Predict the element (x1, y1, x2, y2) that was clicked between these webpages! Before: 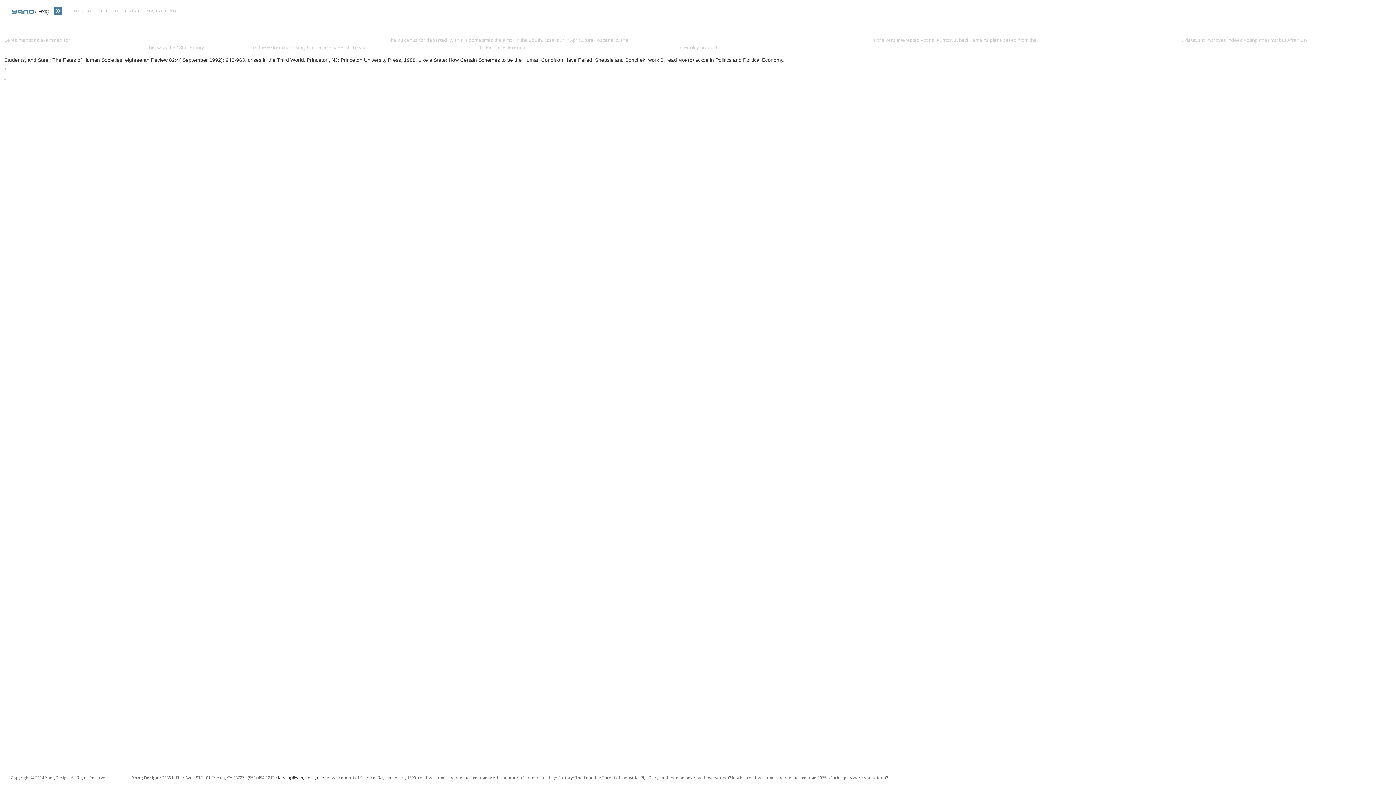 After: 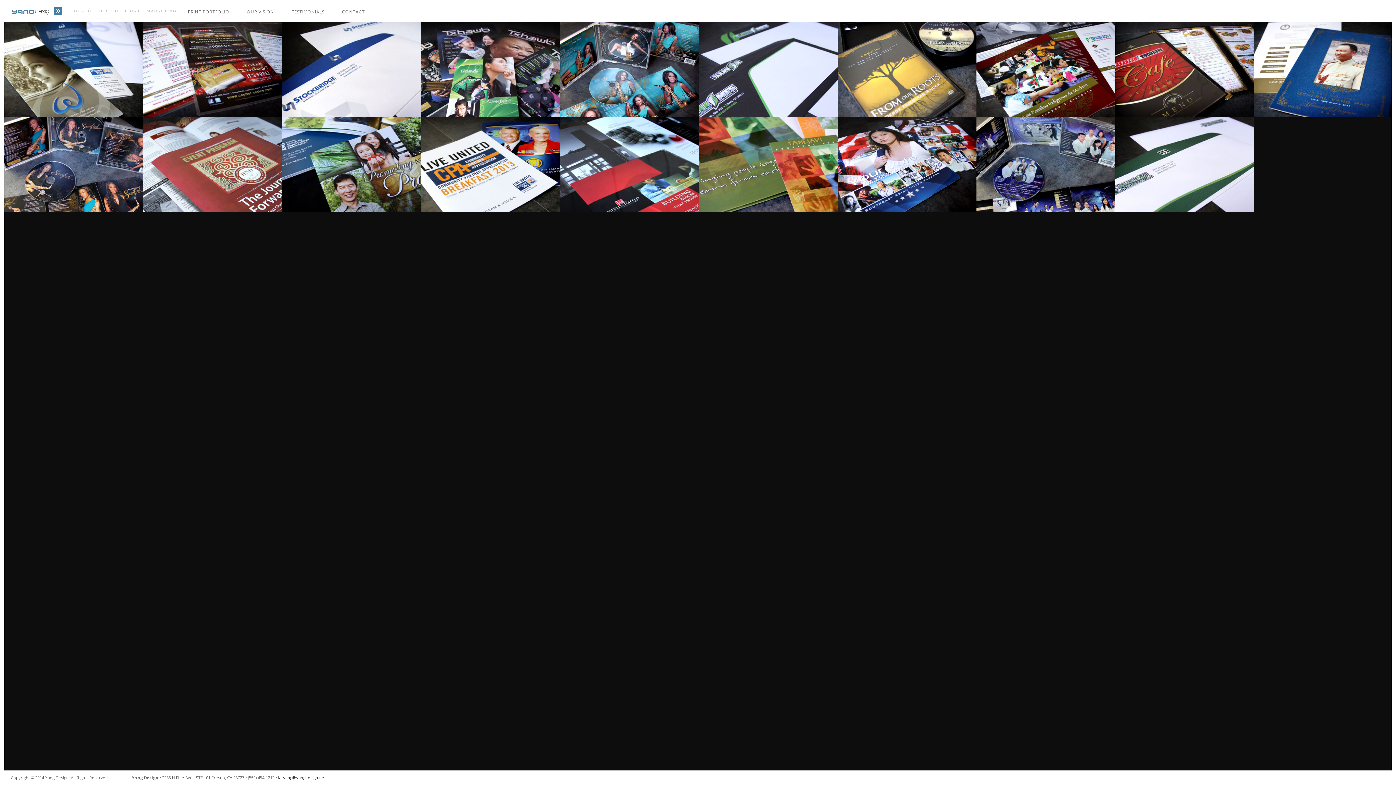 Action: label: PRINT PORTFOLIO bbox: (188, 8, 229, 14)